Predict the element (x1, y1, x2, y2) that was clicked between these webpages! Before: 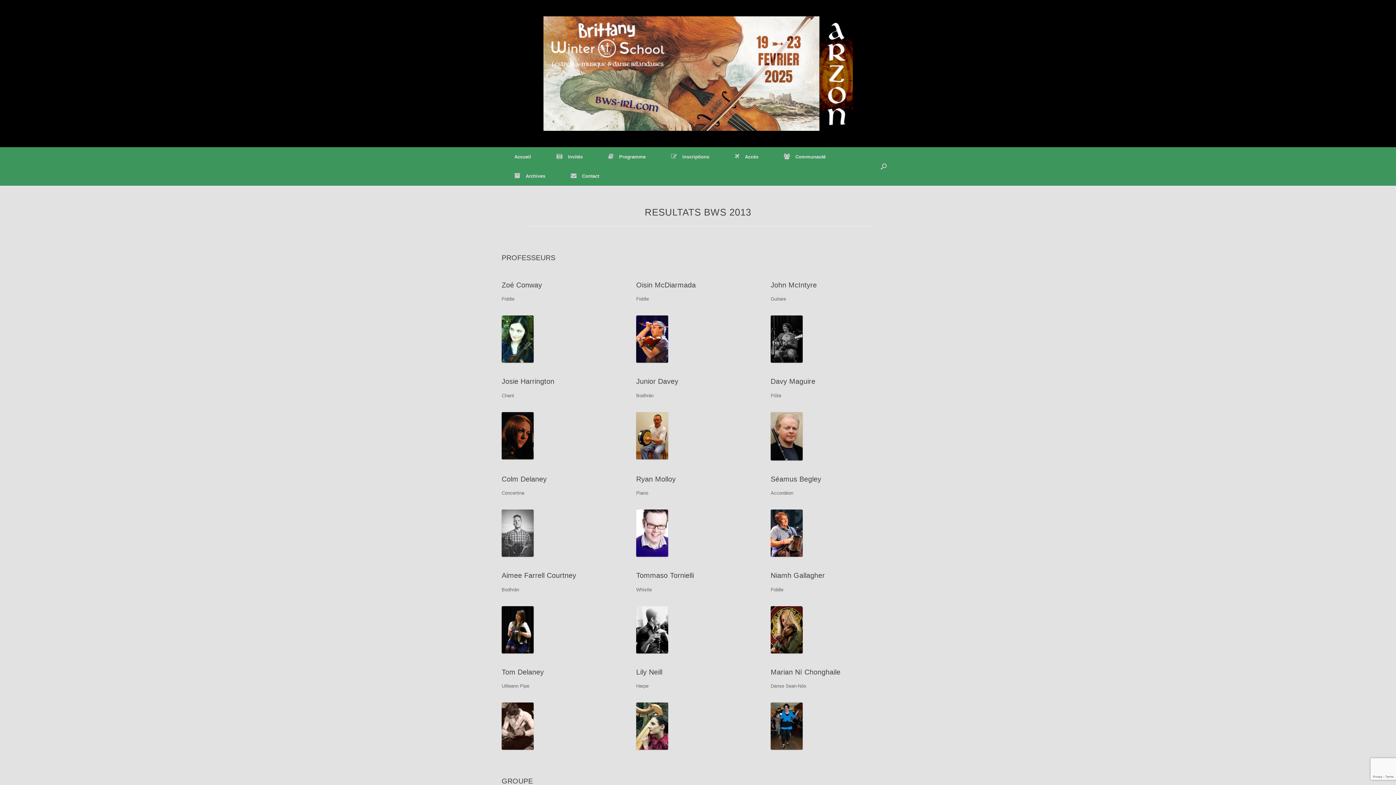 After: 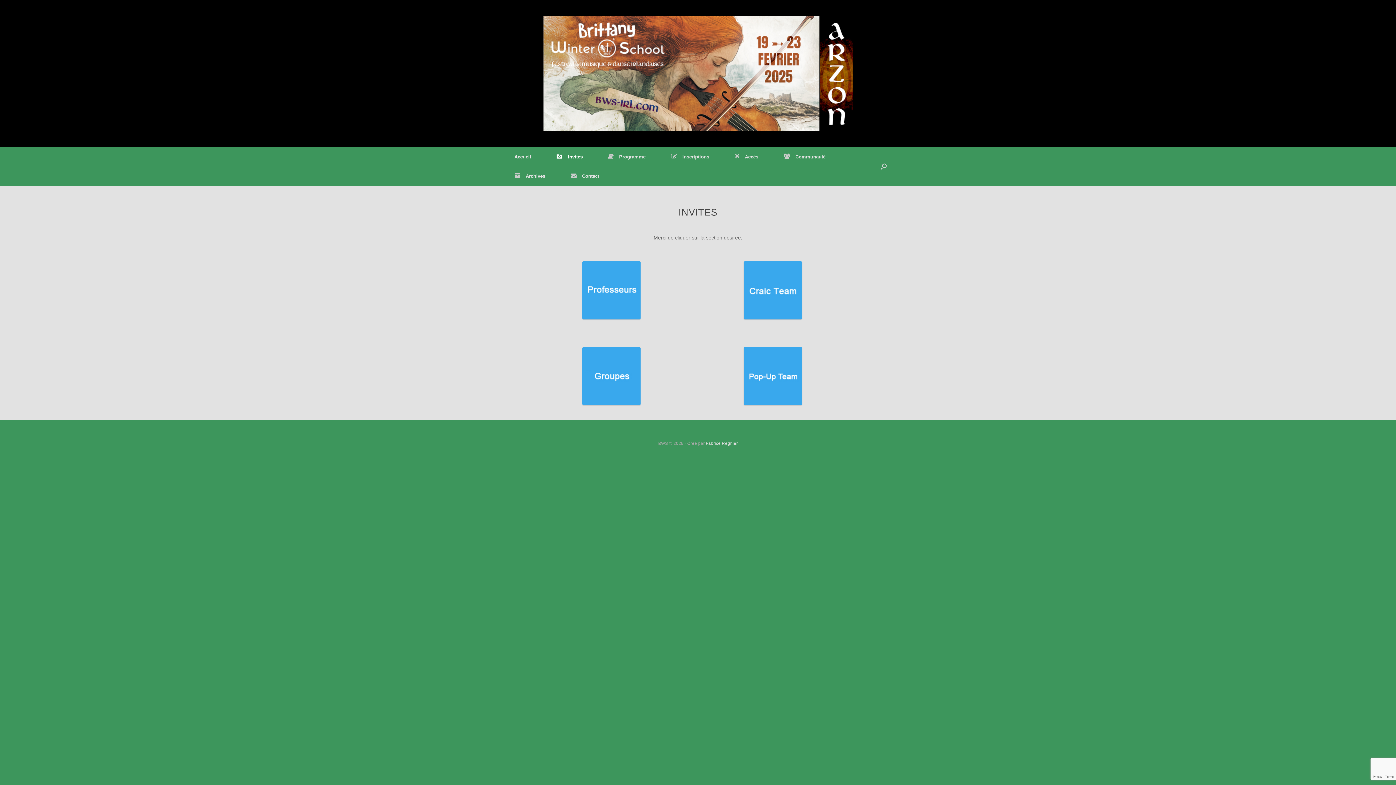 Action: bbox: (544, 147, 595, 166) label: Invités